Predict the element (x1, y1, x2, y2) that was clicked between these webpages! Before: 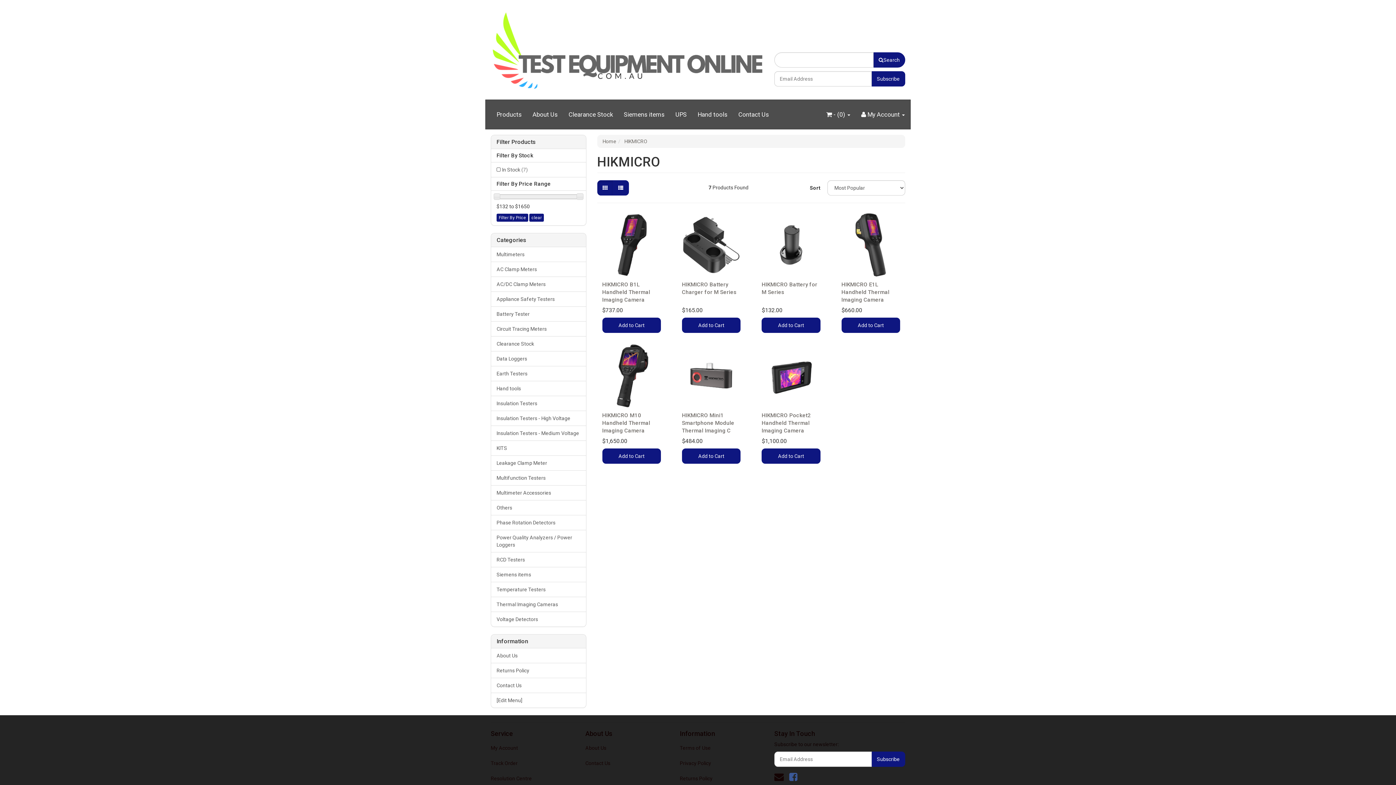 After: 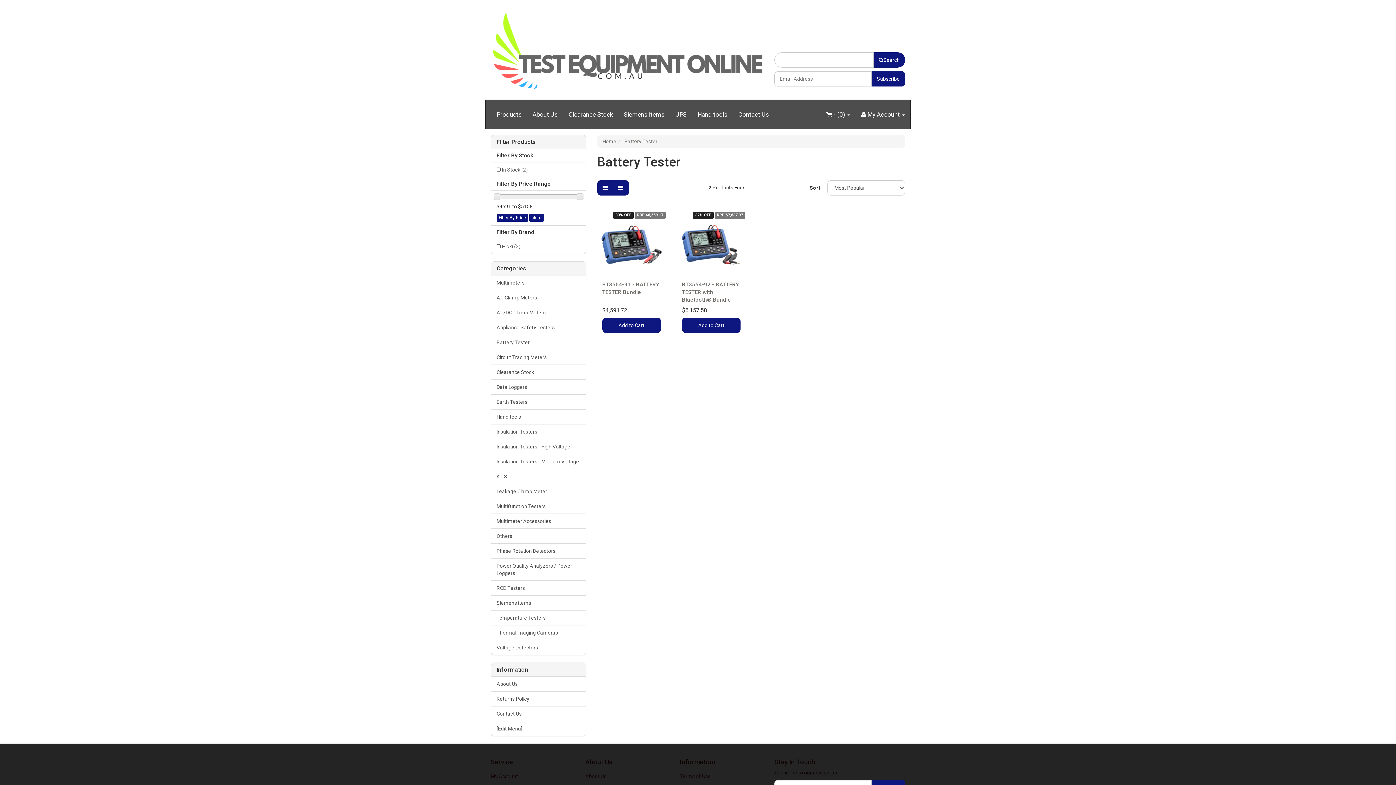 Action: label: Battery Tester bbox: (491, 306, 586, 321)